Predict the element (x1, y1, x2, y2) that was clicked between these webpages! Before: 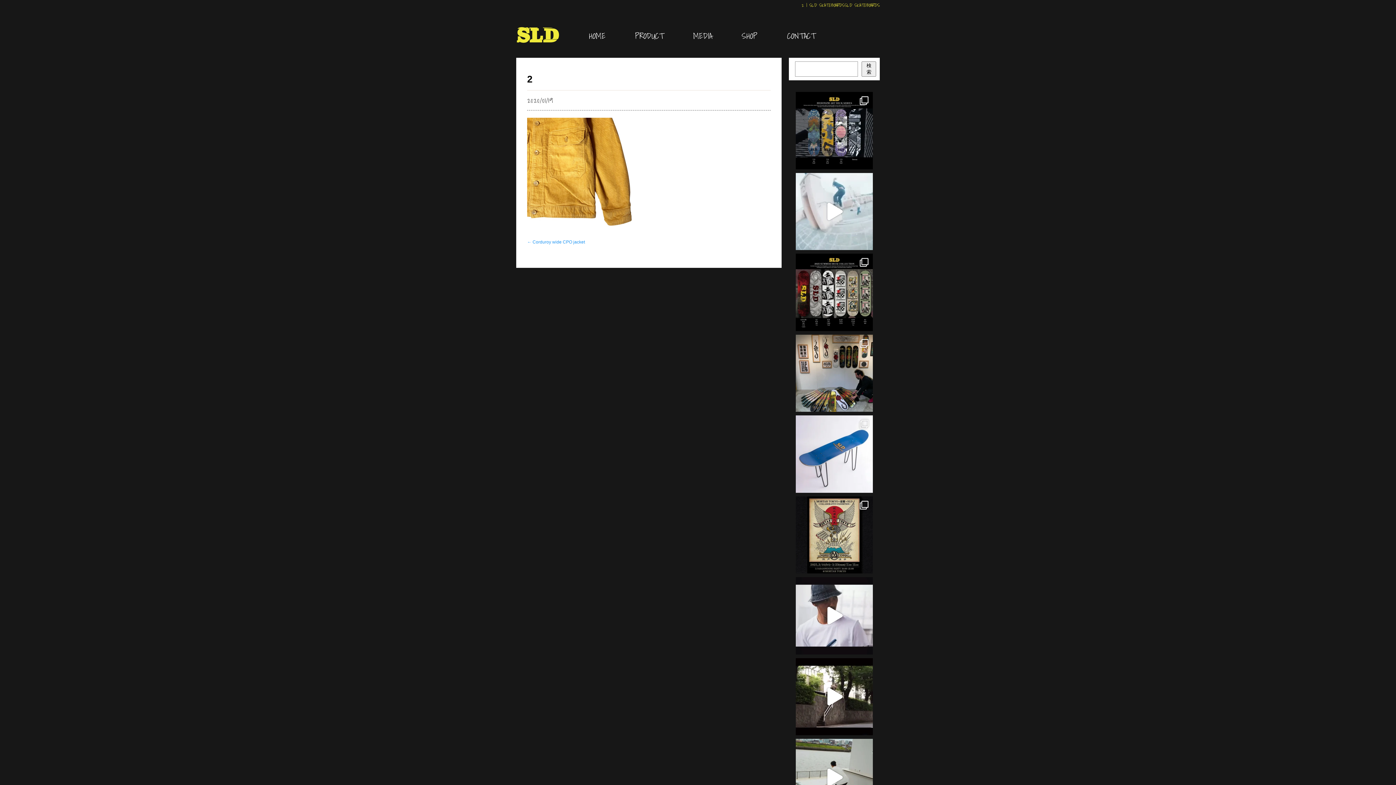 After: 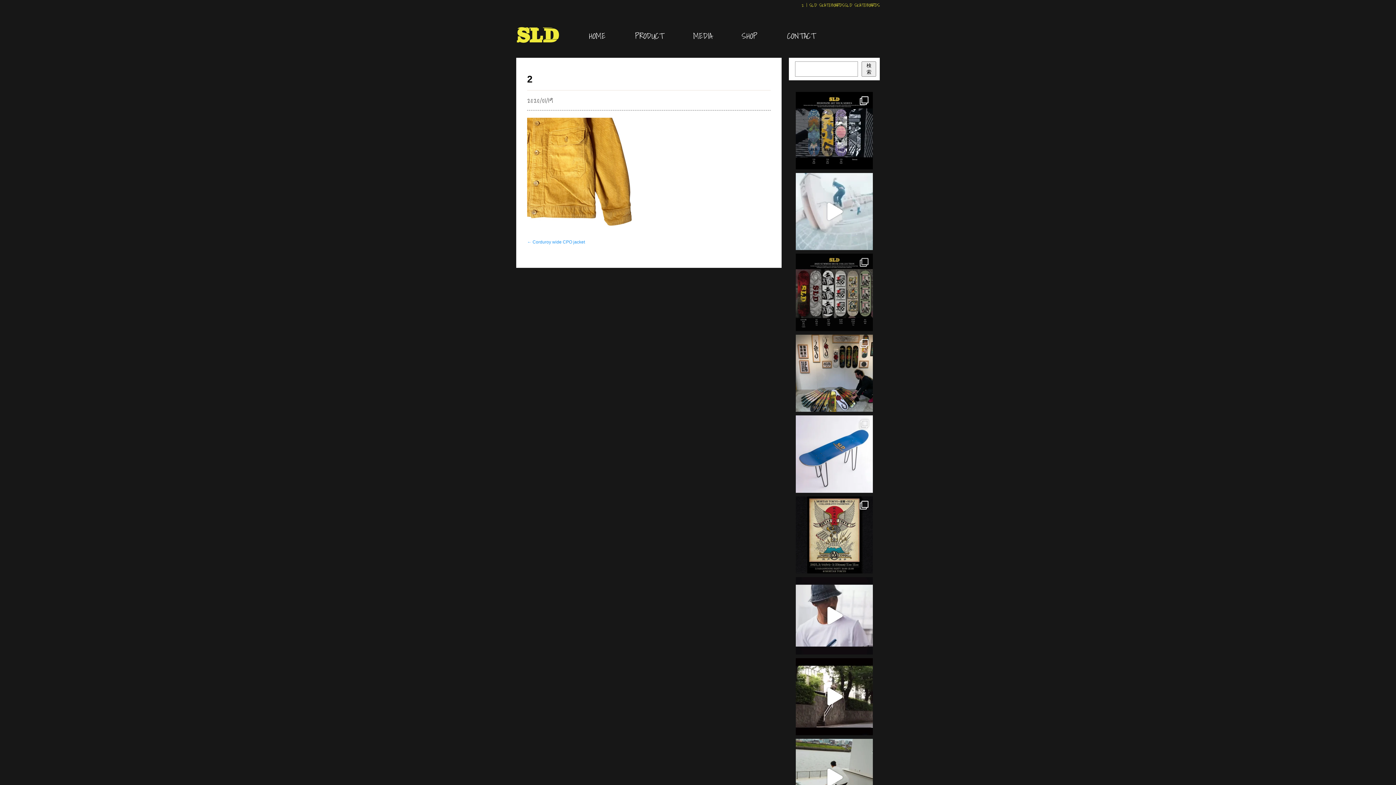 Action: bbox: (795, 253, 873, 331)